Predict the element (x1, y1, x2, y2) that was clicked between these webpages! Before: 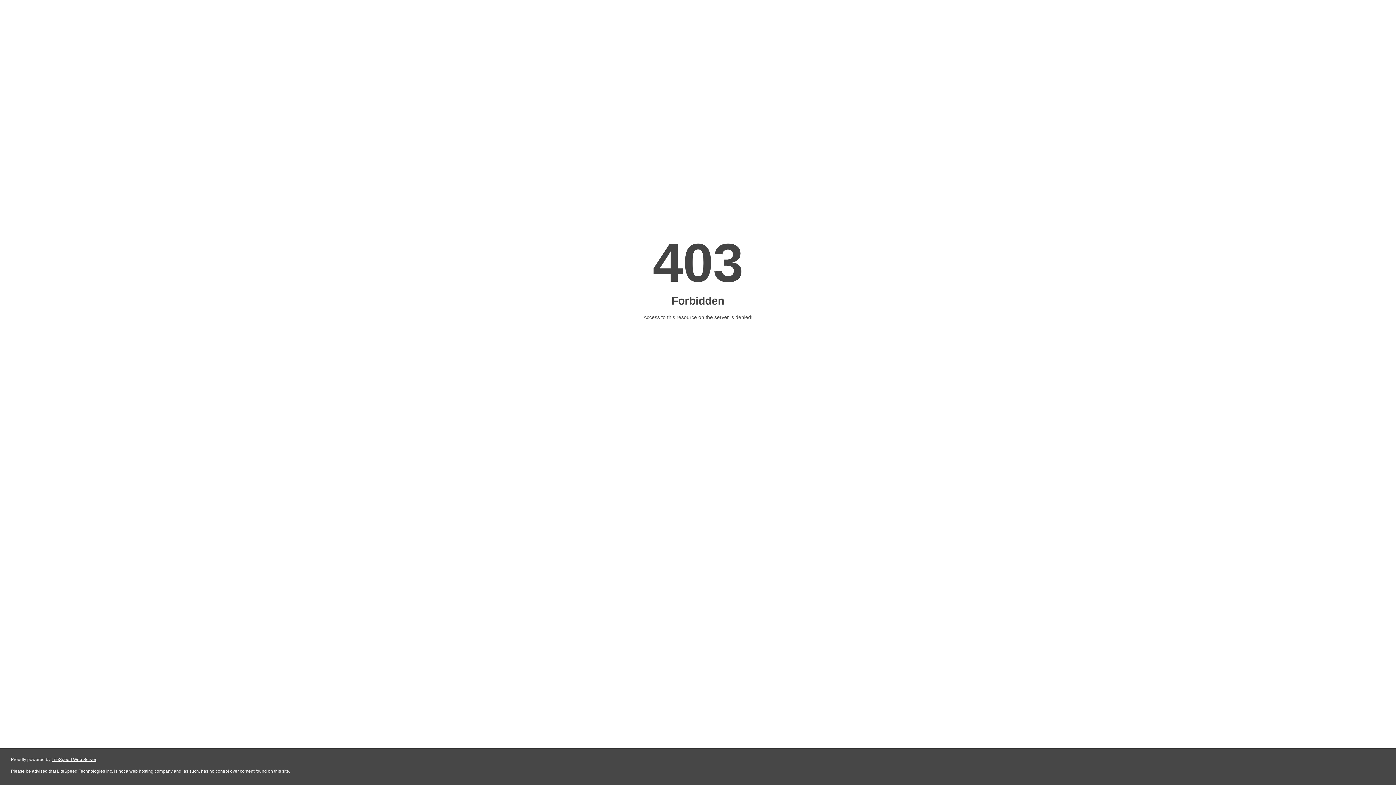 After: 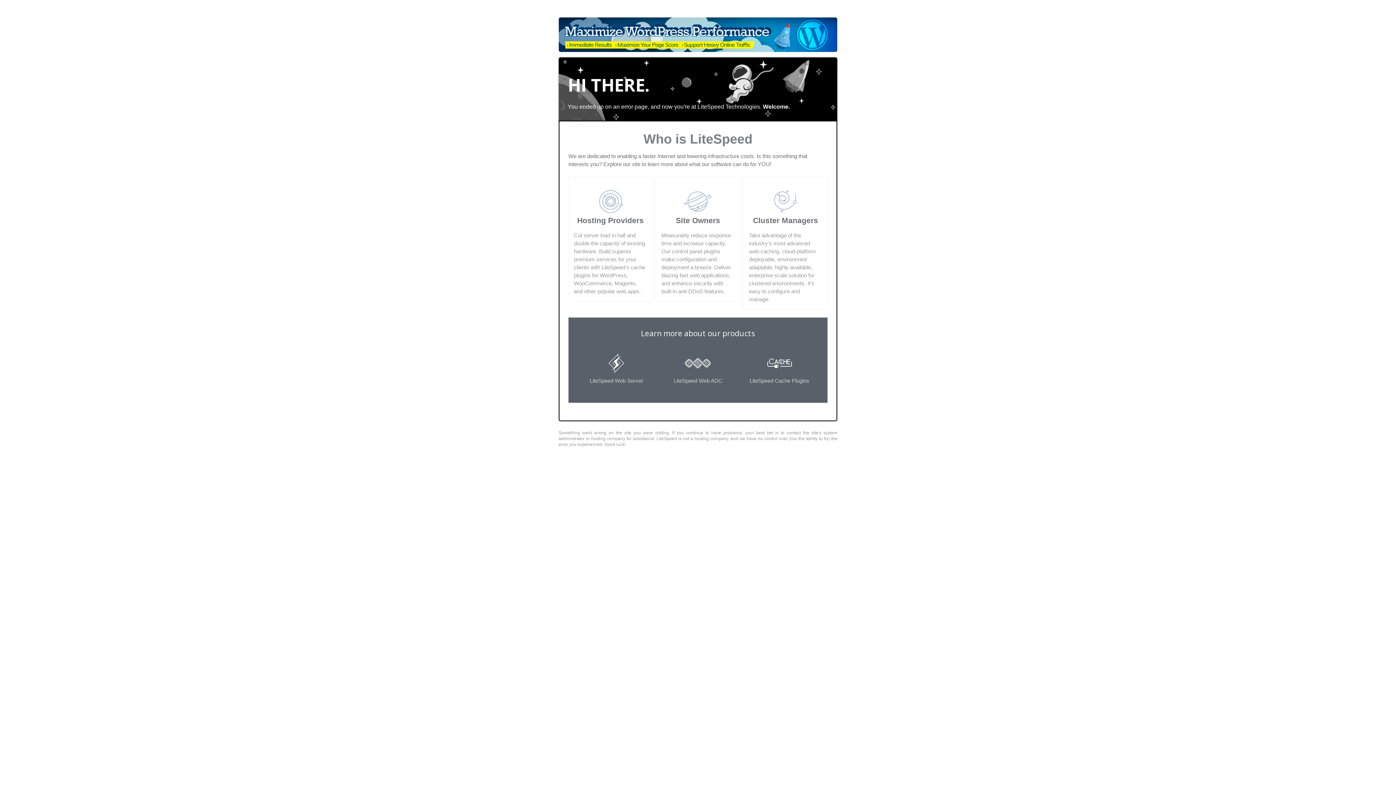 Action: bbox: (51, 757, 96, 762) label: LiteSpeed Web Server